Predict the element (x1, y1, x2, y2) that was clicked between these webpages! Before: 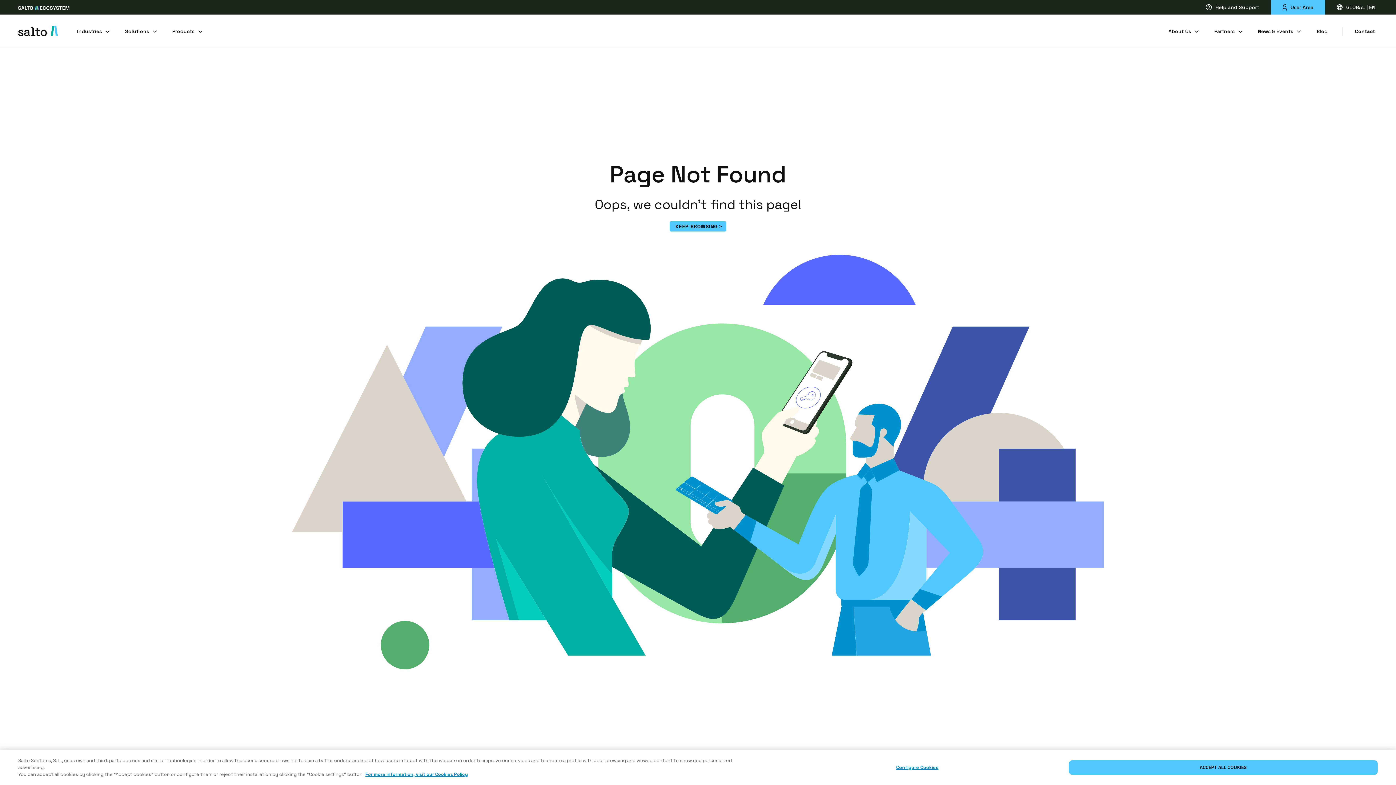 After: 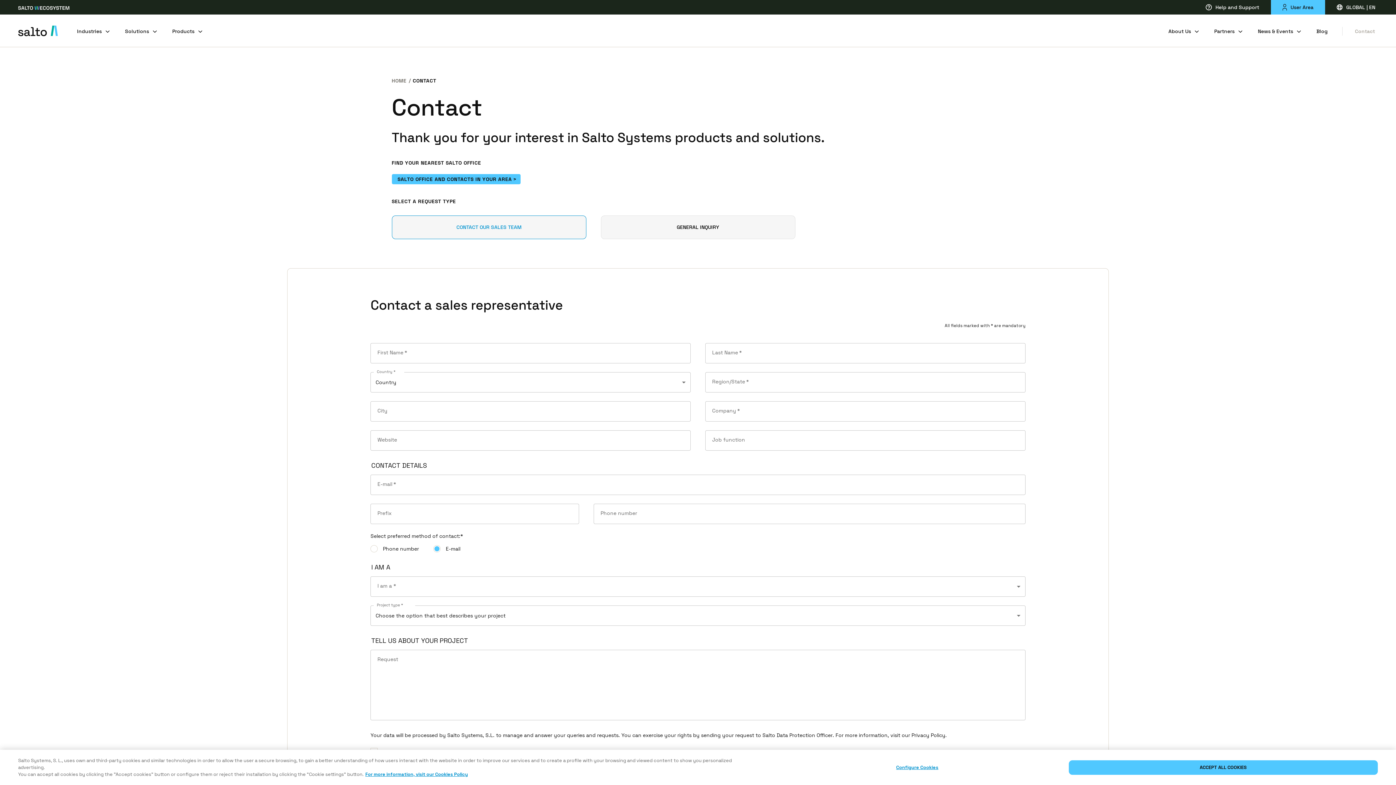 Action: bbox: (1342, 14, 1378, 46) label: Contact